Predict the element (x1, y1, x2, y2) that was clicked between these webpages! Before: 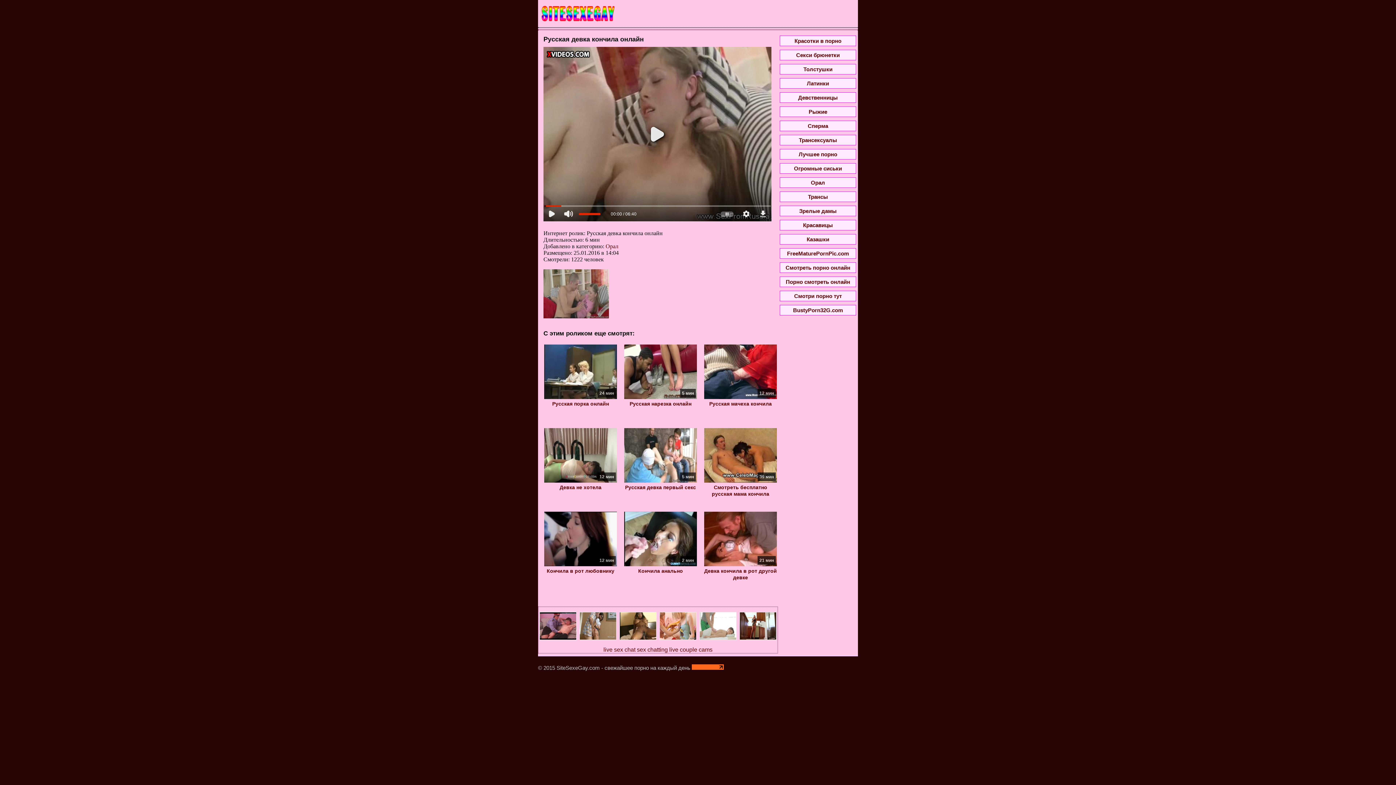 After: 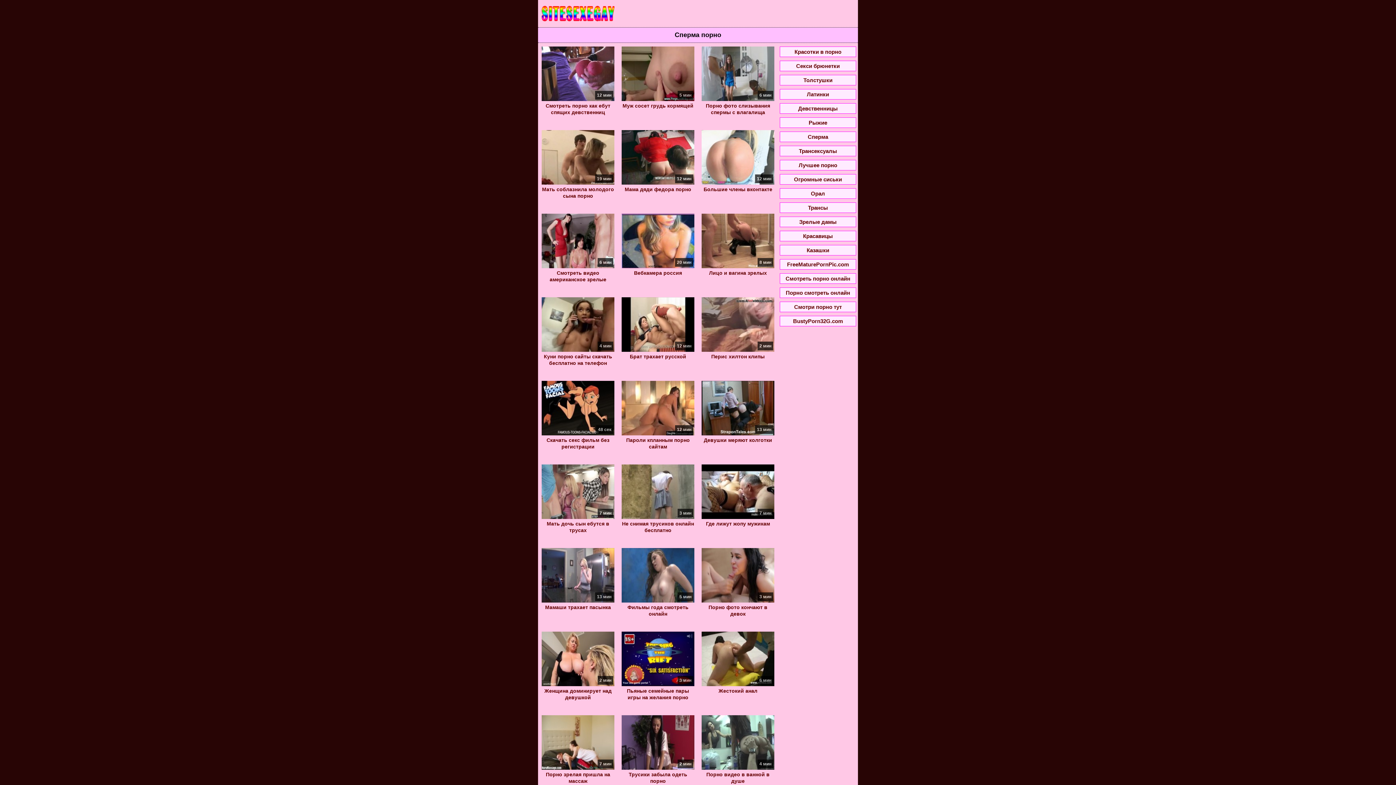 Action: bbox: (778, 120, 858, 131) label: Сперма